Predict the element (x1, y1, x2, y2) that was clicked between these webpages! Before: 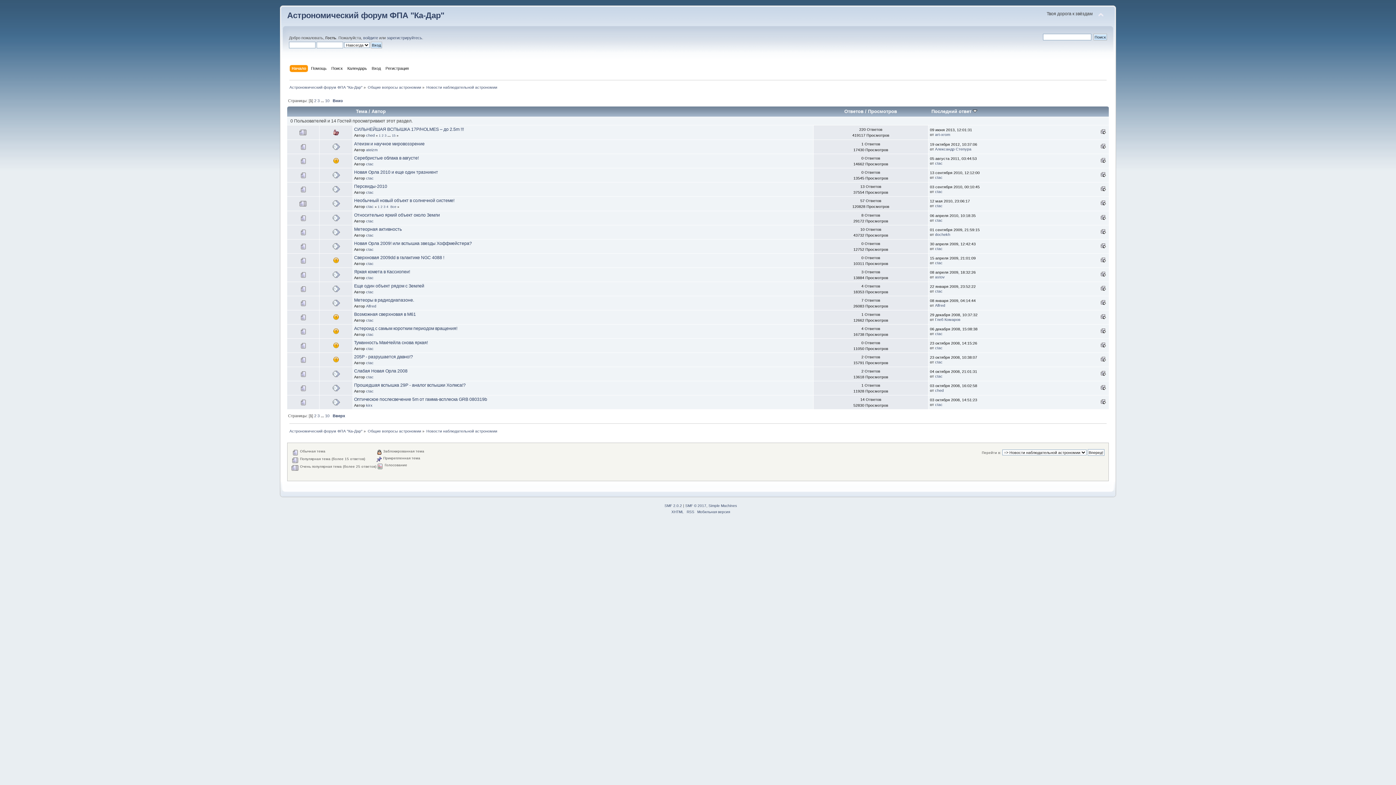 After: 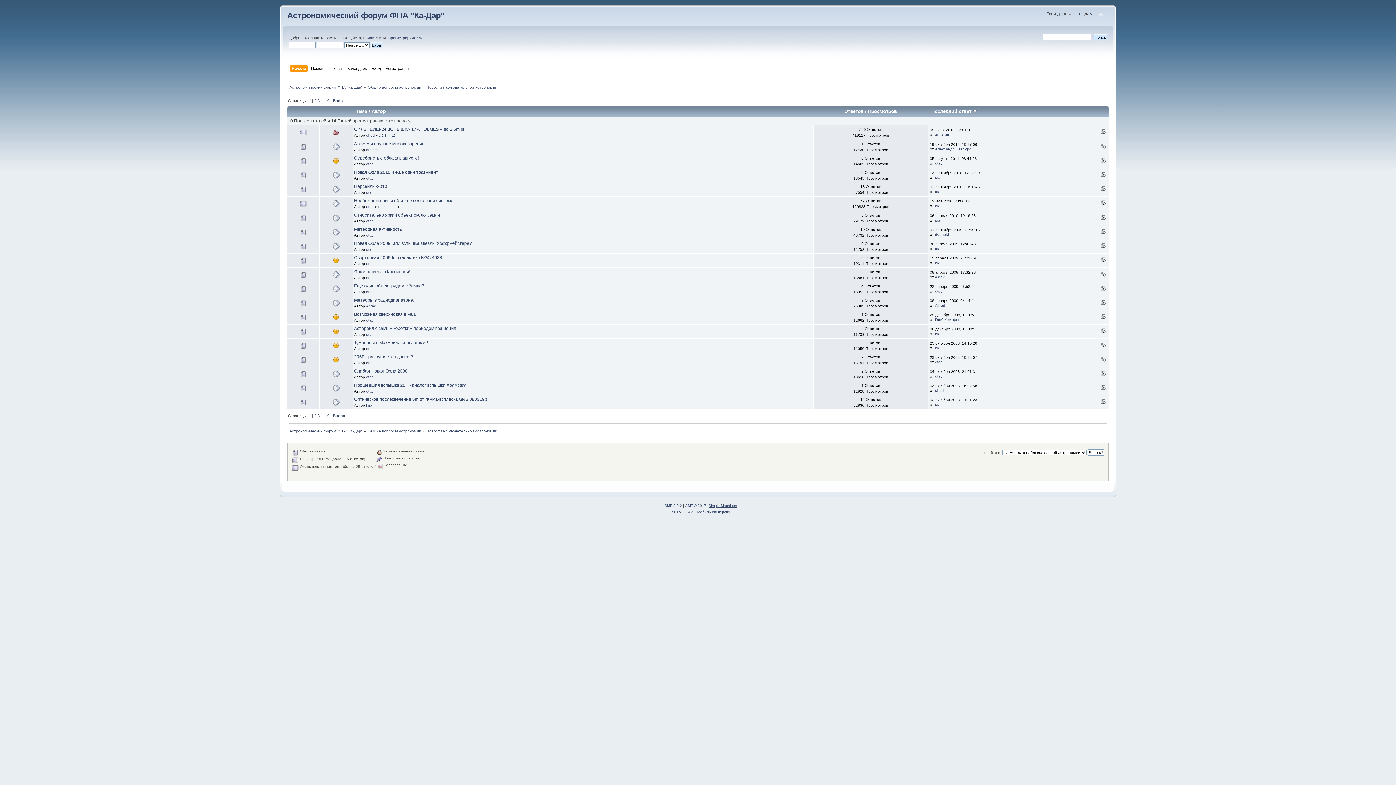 Action: bbox: (708, 504, 737, 508) label: Simple Machines